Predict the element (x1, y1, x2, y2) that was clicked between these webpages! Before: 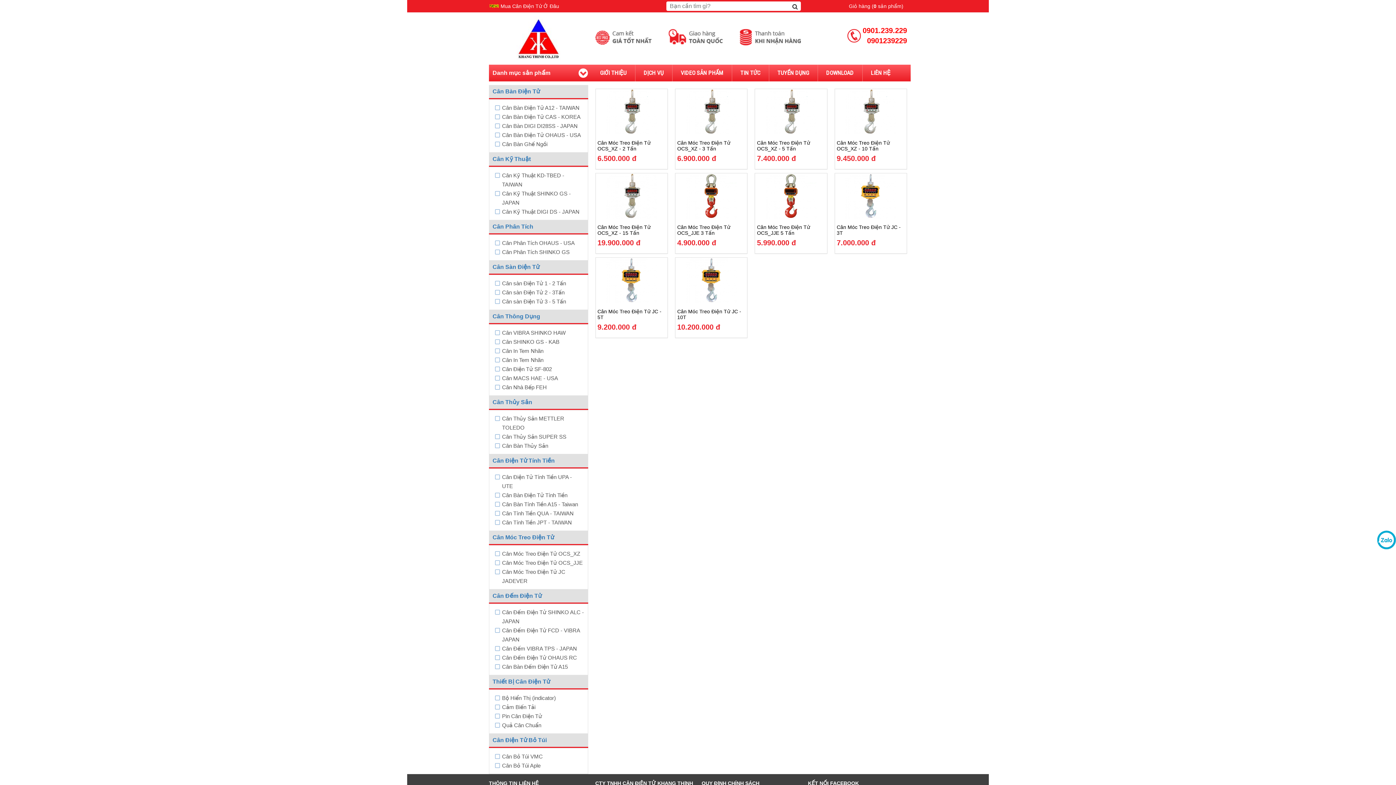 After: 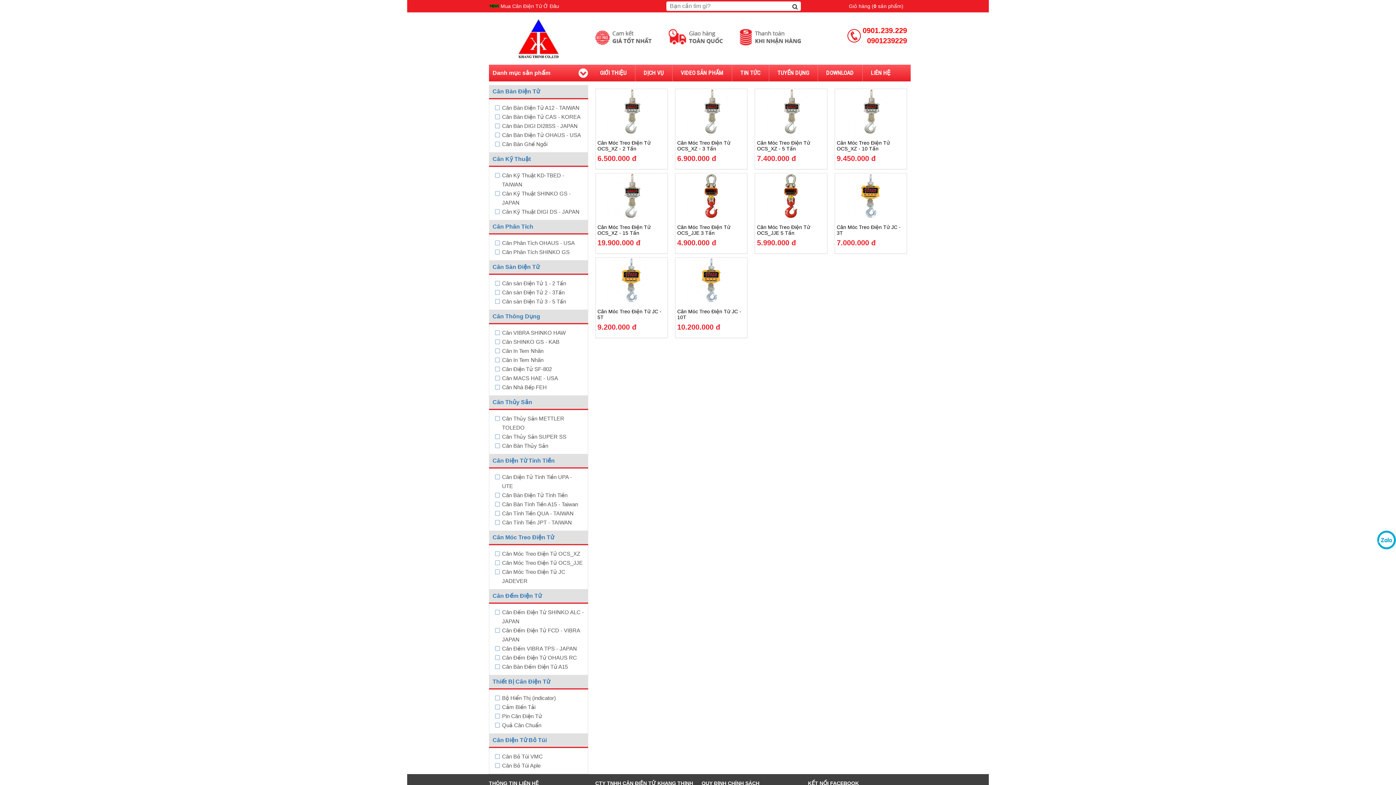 Action: bbox: (862, 25, 907, 35) label: 0901.239.229